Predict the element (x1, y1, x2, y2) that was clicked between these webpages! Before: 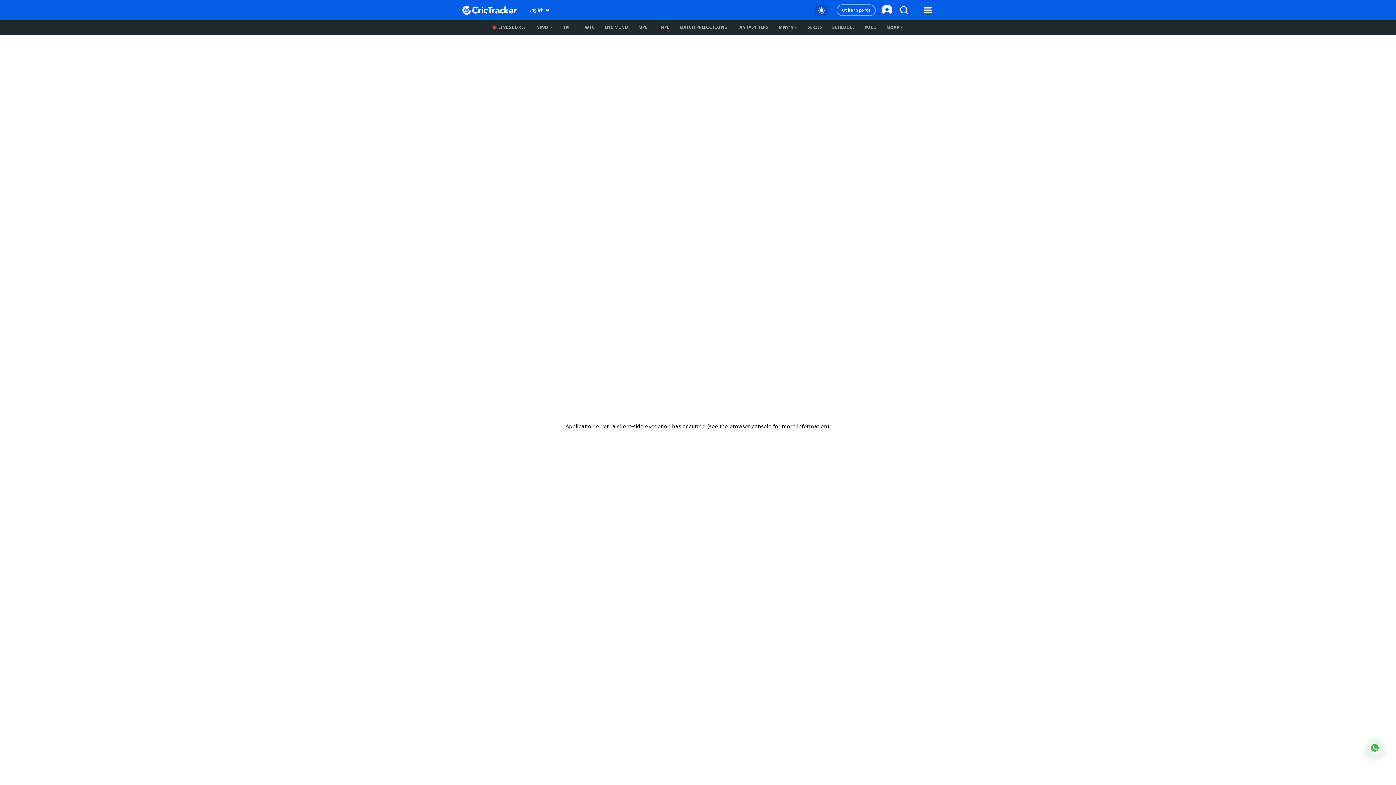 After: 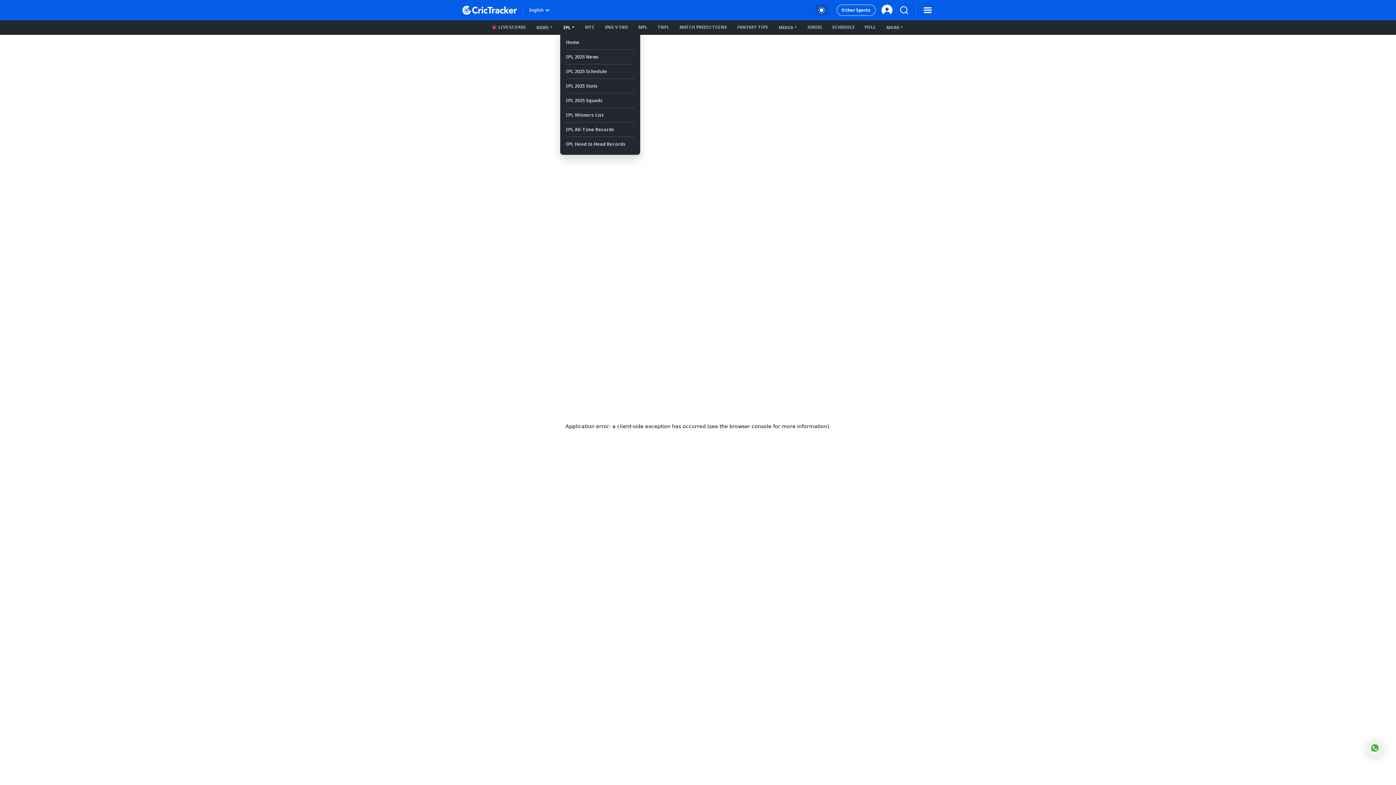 Action: label: IPL bbox: (560, 22, 577, 32)